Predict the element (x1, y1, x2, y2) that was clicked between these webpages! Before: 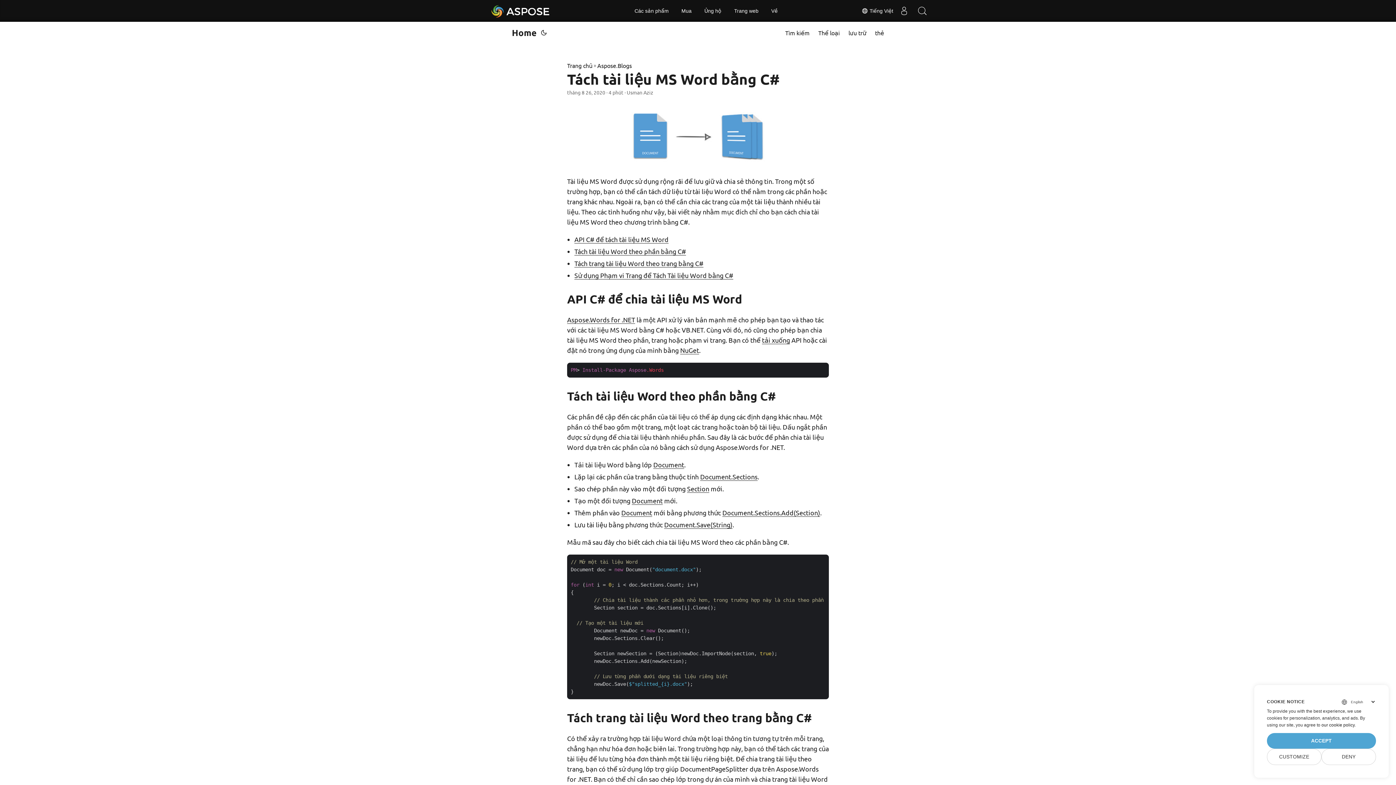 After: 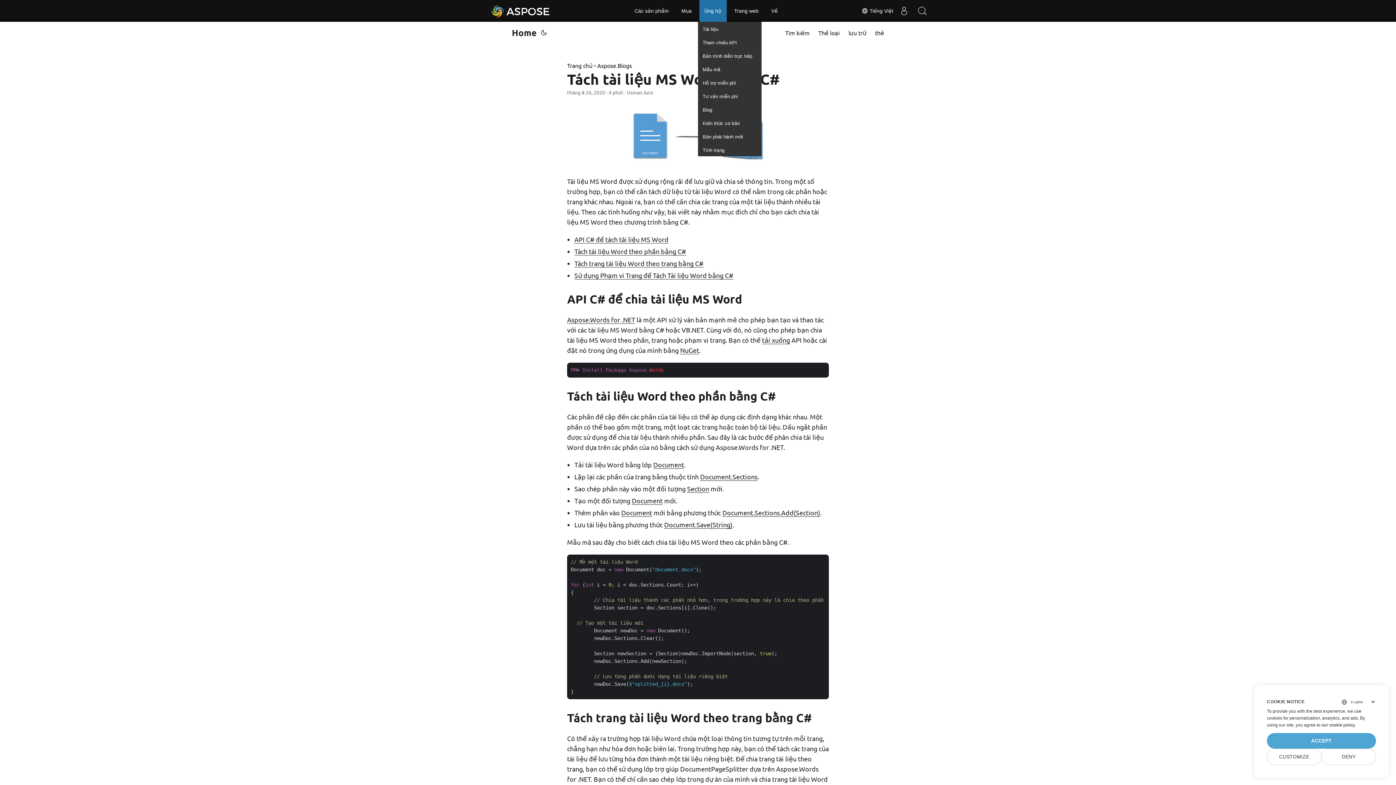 Action: label: Ủng hộ bbox: (699, 0, 726, 21)